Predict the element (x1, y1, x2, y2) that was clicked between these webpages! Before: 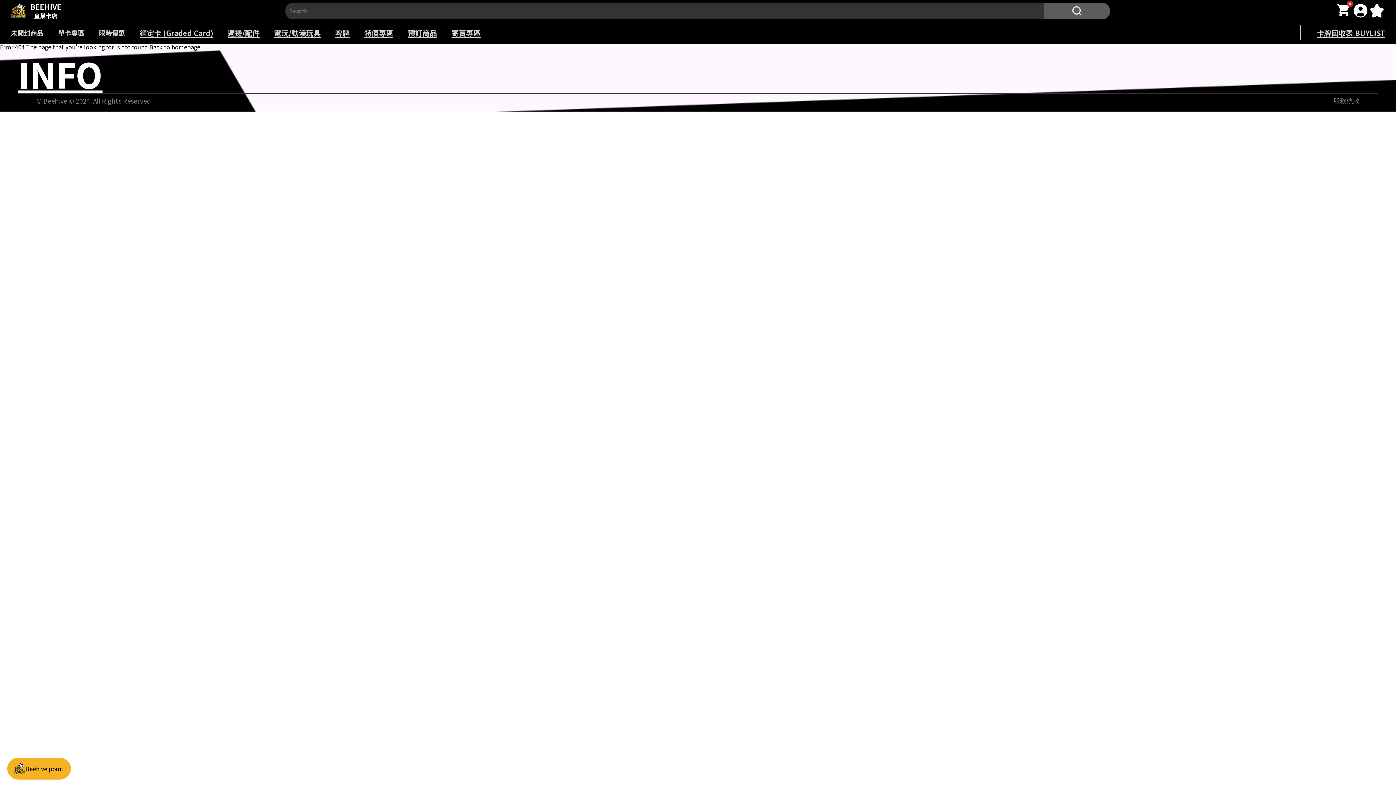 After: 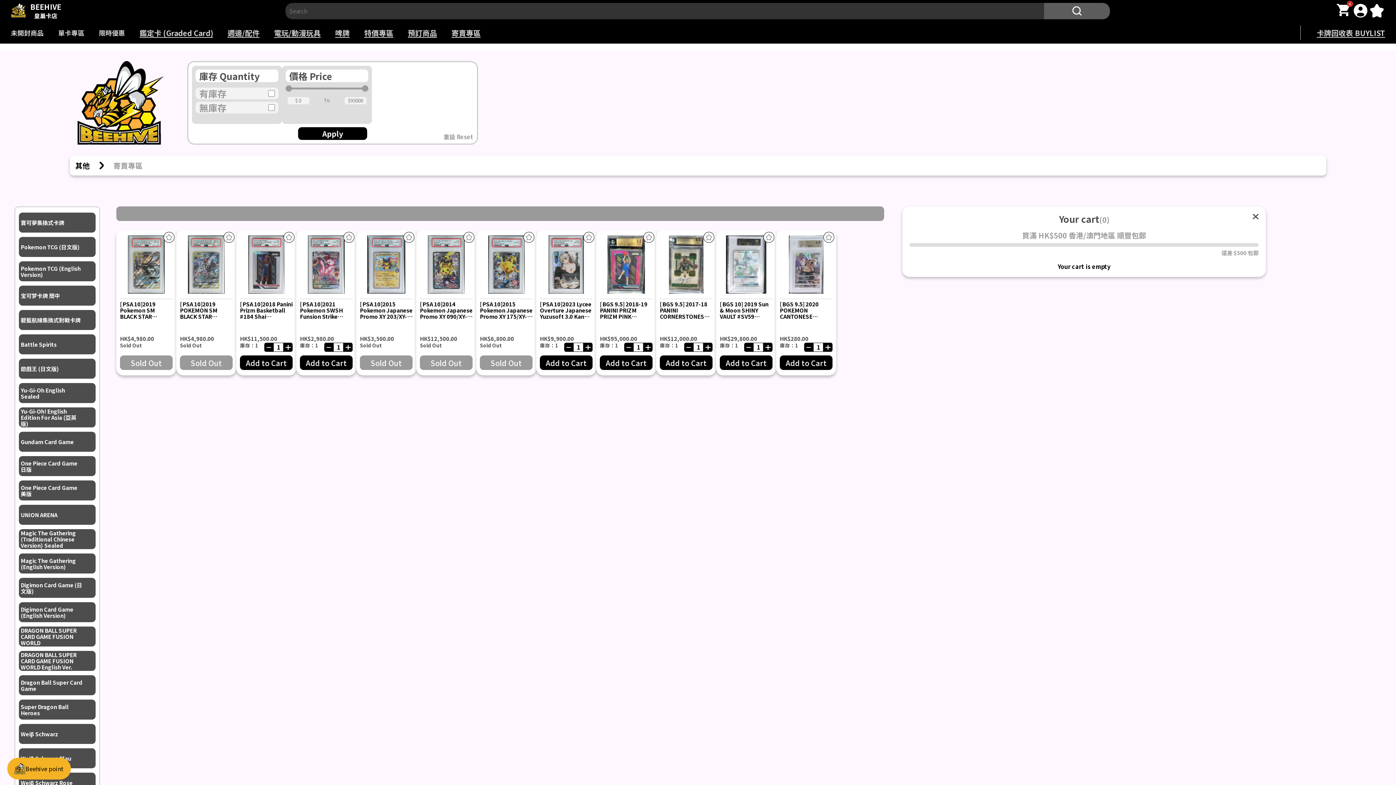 Action: label: 寄賣專區 bbox: (451, 27, 480, 38)